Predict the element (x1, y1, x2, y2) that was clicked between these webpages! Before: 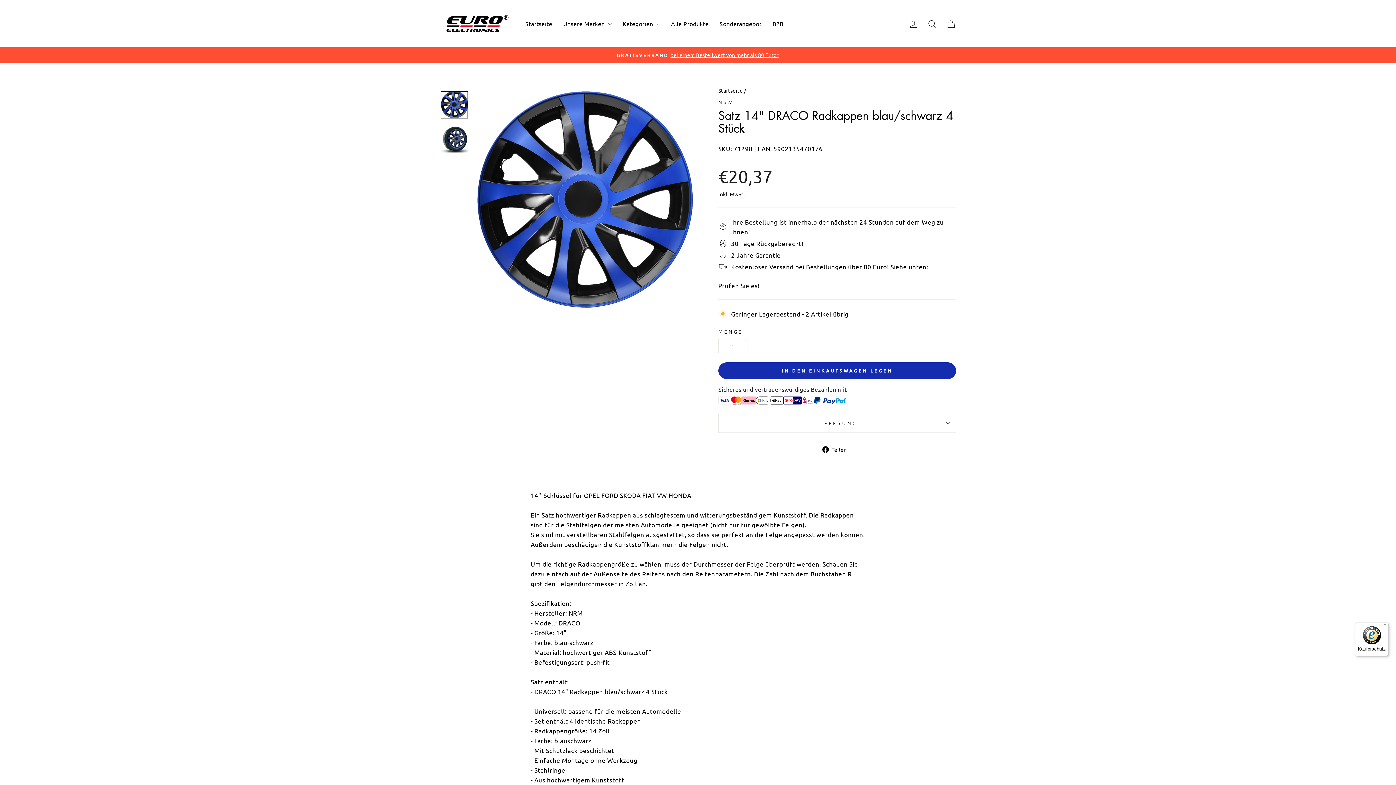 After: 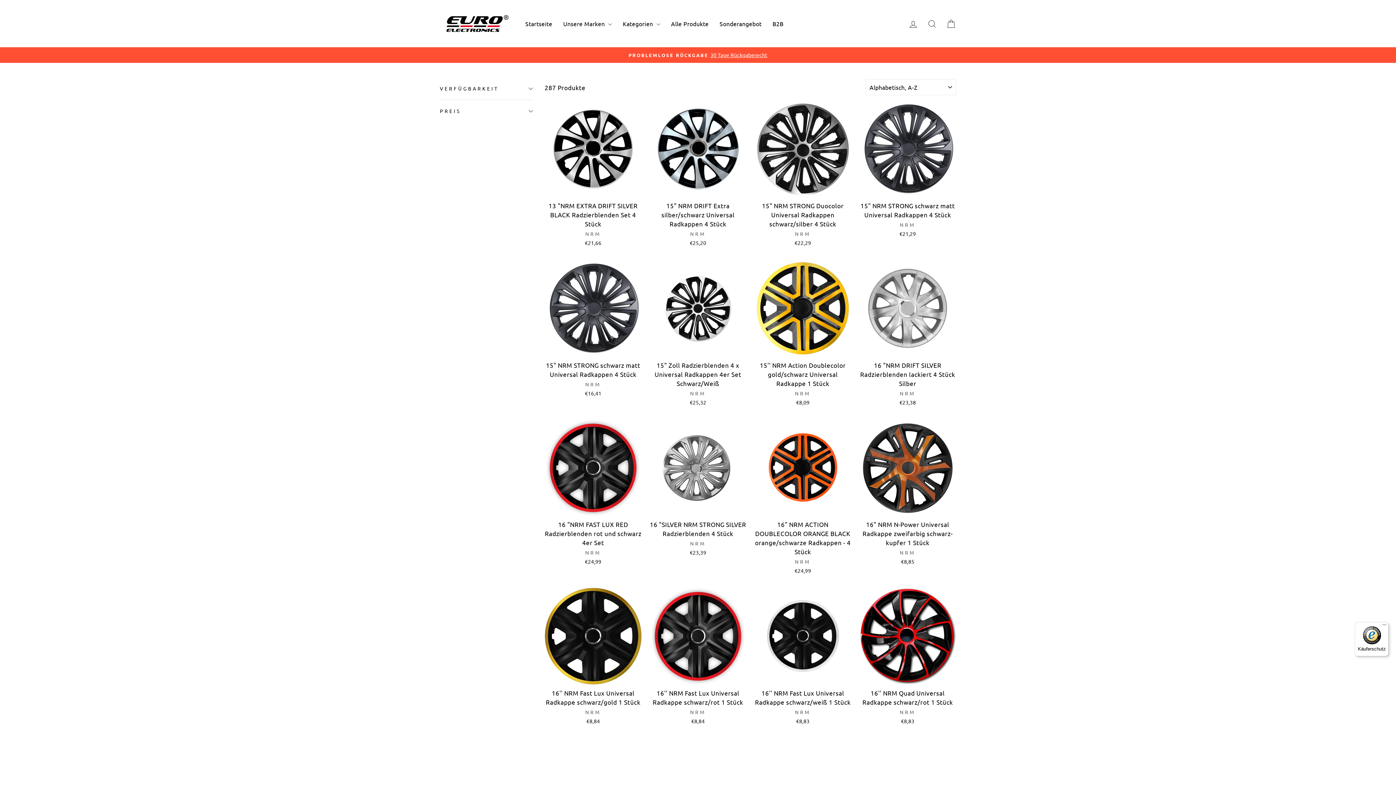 Action: bbox: (718, 98, 734, 105) label: NRM